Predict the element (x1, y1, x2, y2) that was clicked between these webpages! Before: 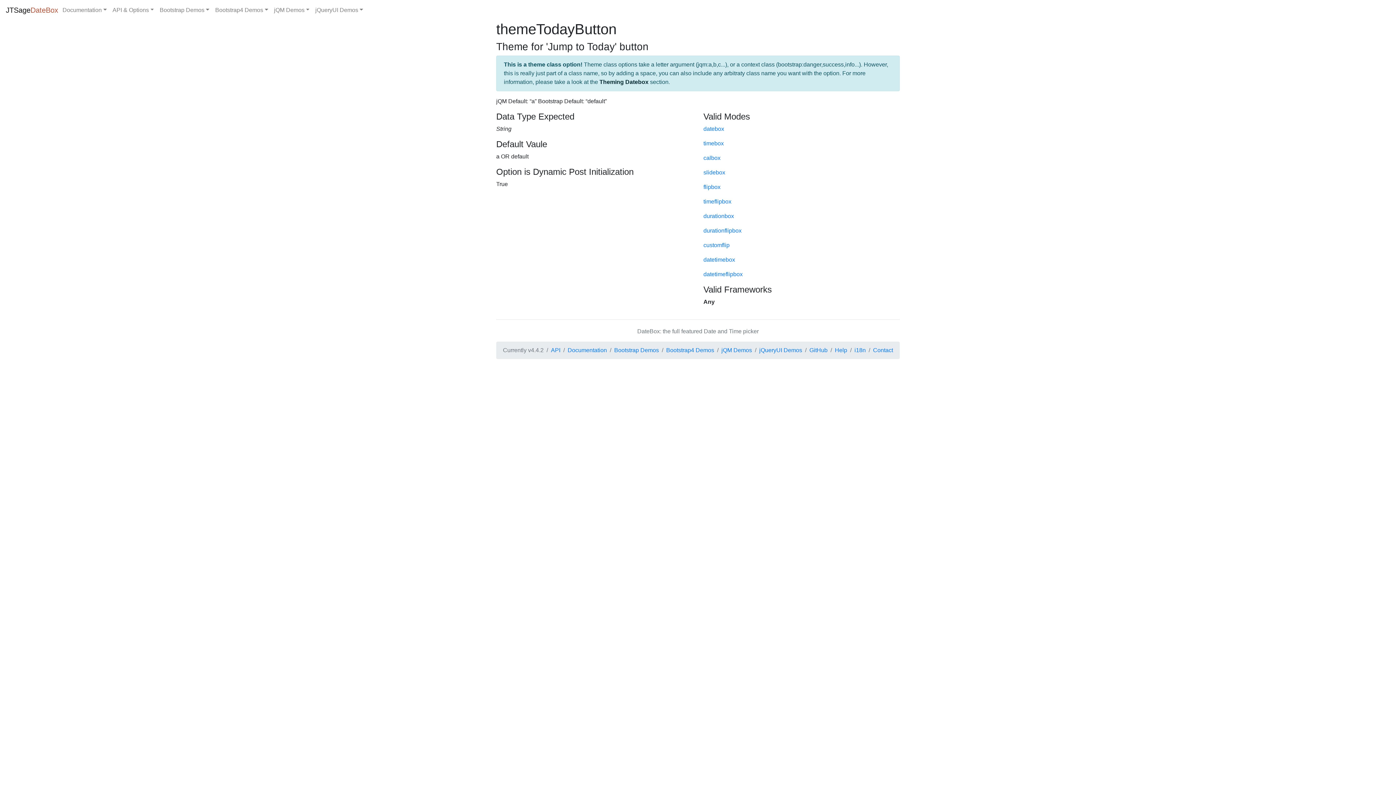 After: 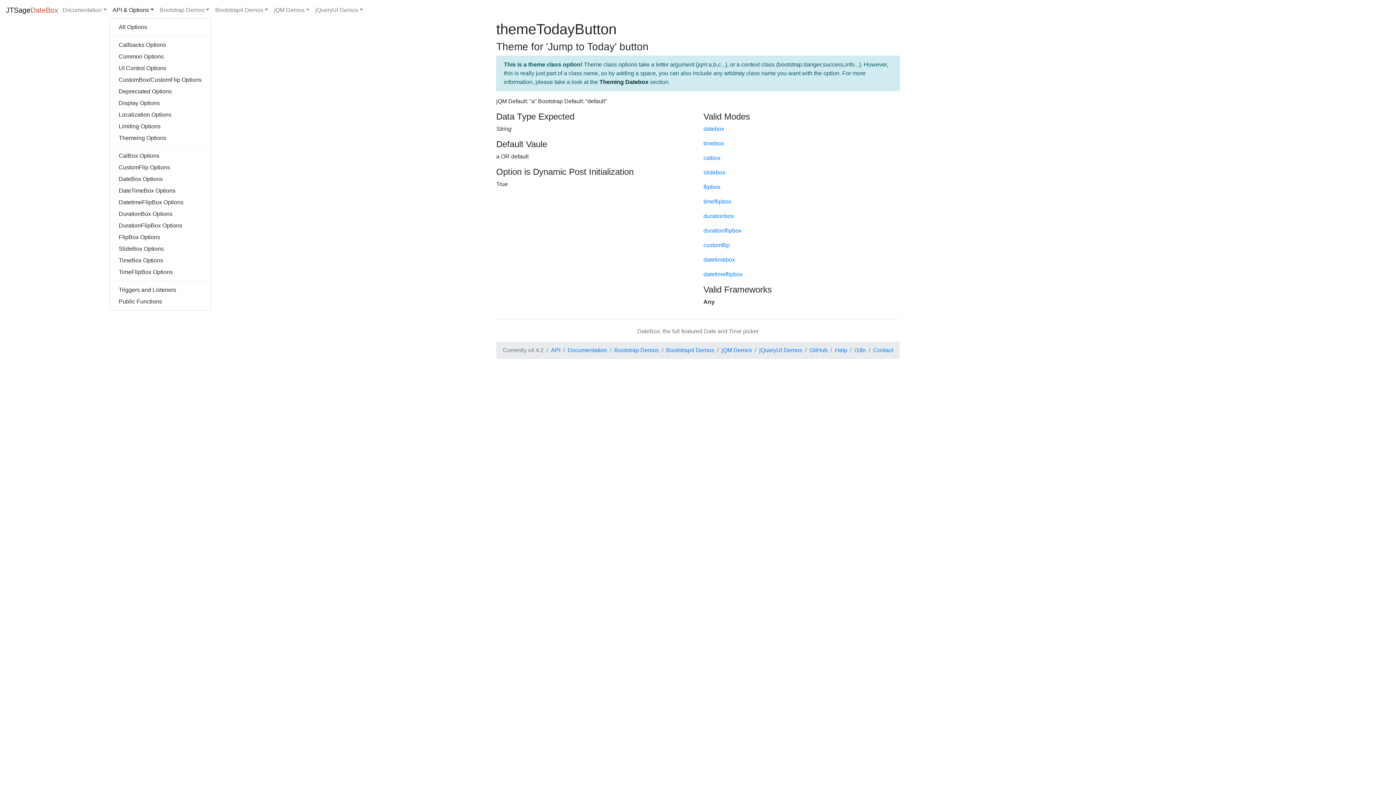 Action: bbox: (109, 2, 156, 17) label: API & Options